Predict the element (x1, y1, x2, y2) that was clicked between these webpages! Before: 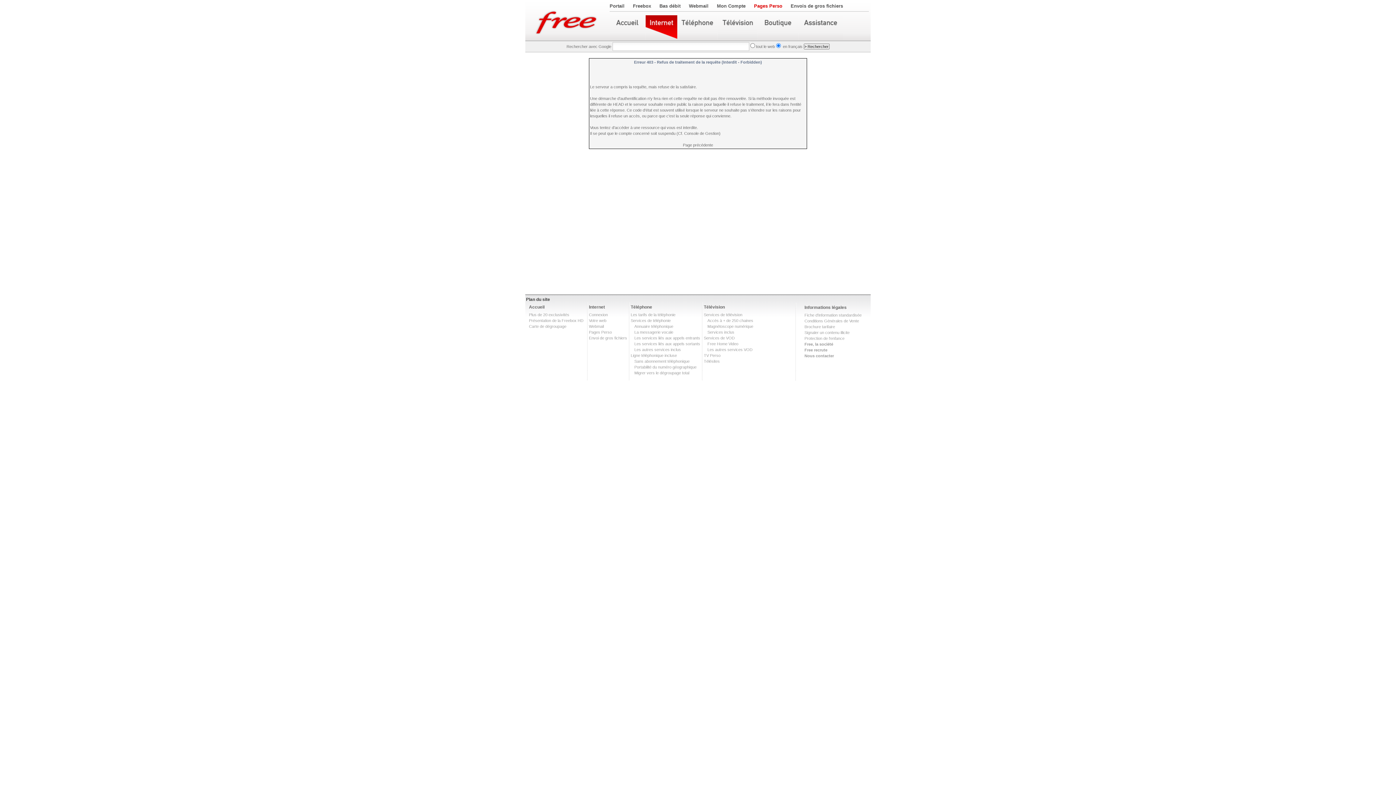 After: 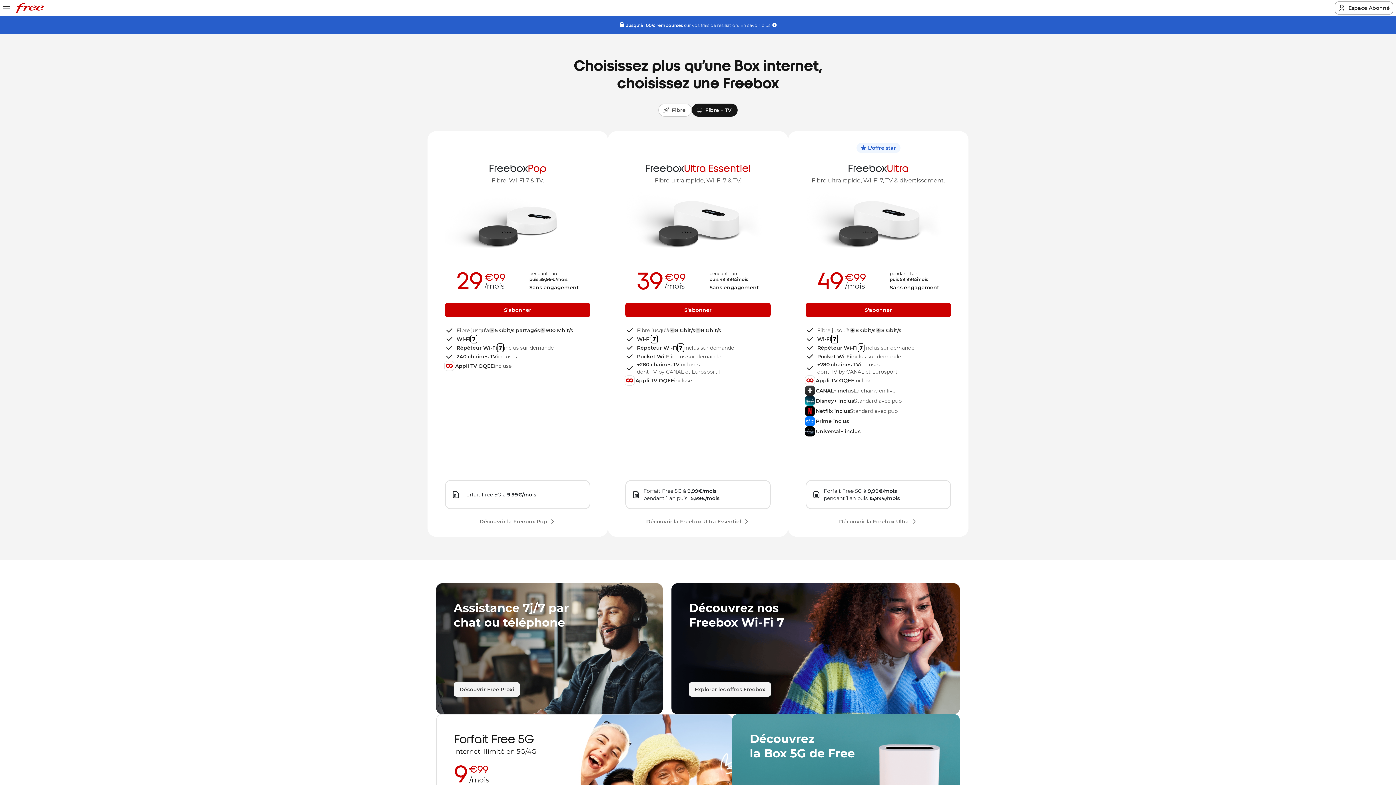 Action: label: Freebox bbox: (633, 3, 651, 8)